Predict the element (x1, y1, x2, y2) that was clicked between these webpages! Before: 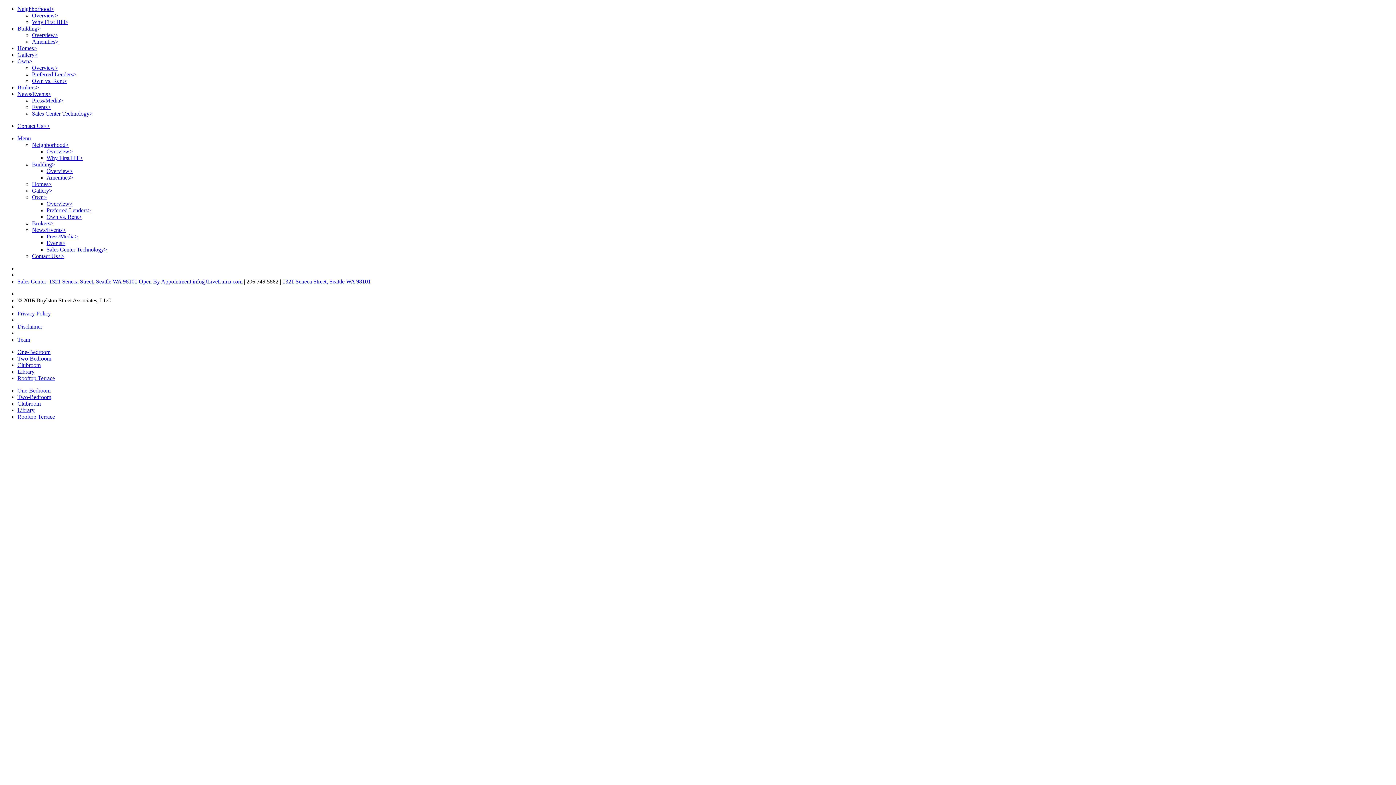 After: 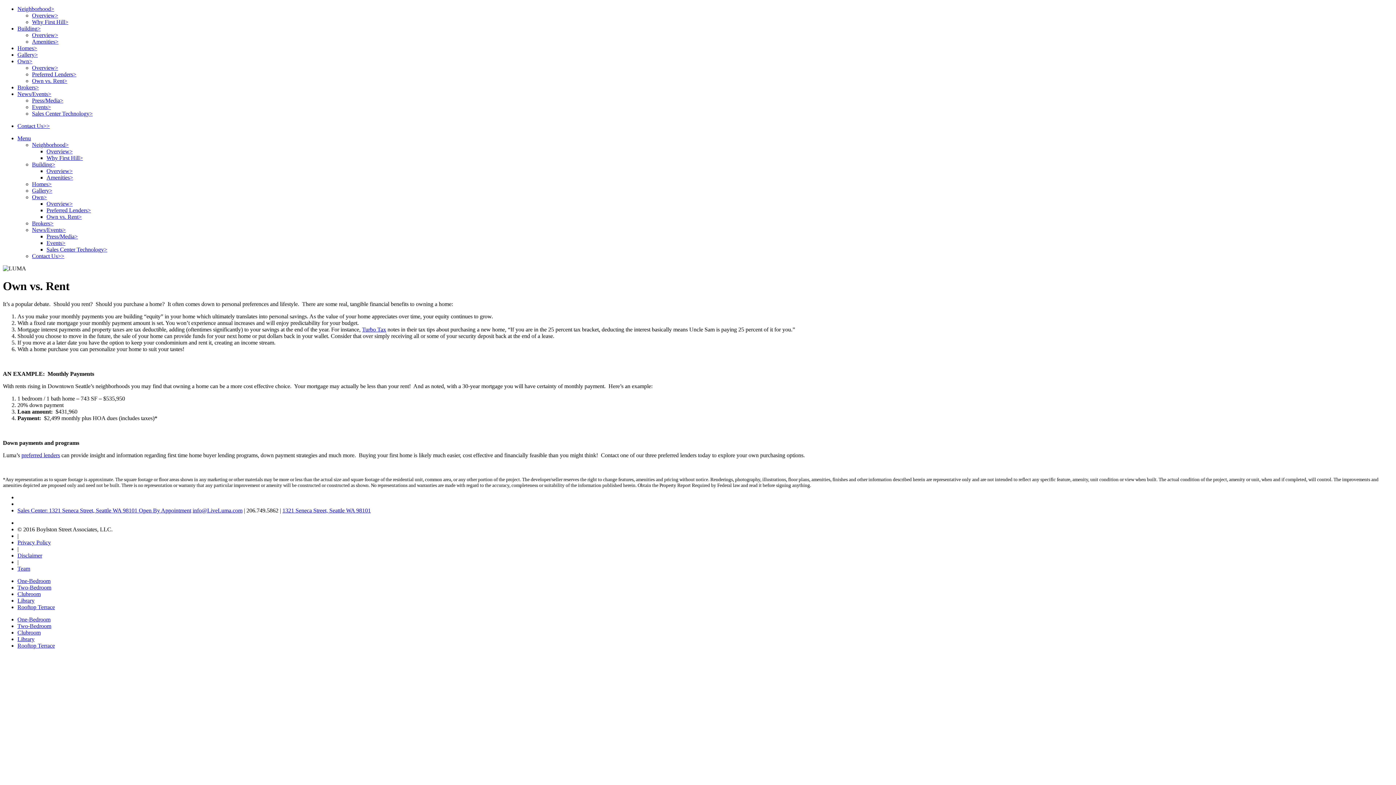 Action: label: Own vs. Rent> bbox: (46, 213, 81, 220)